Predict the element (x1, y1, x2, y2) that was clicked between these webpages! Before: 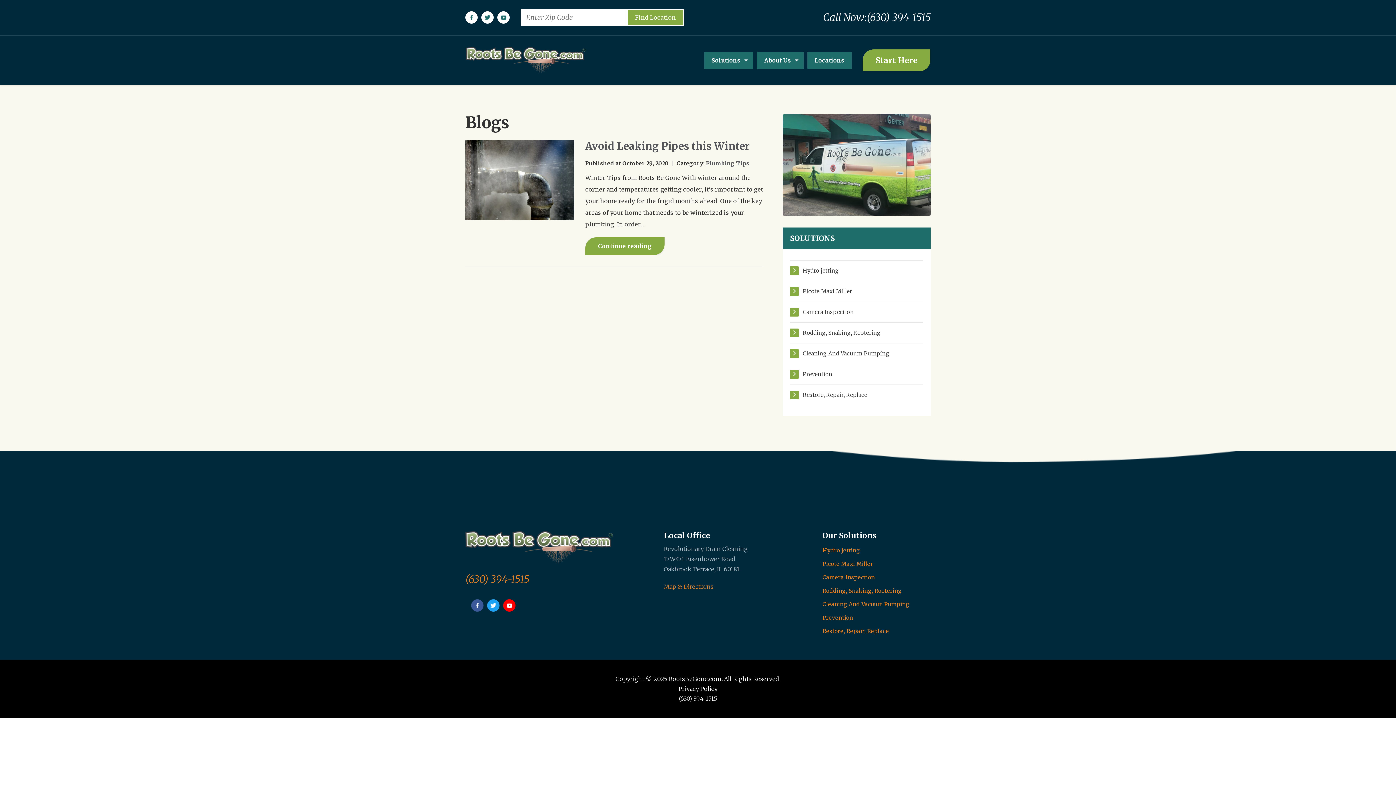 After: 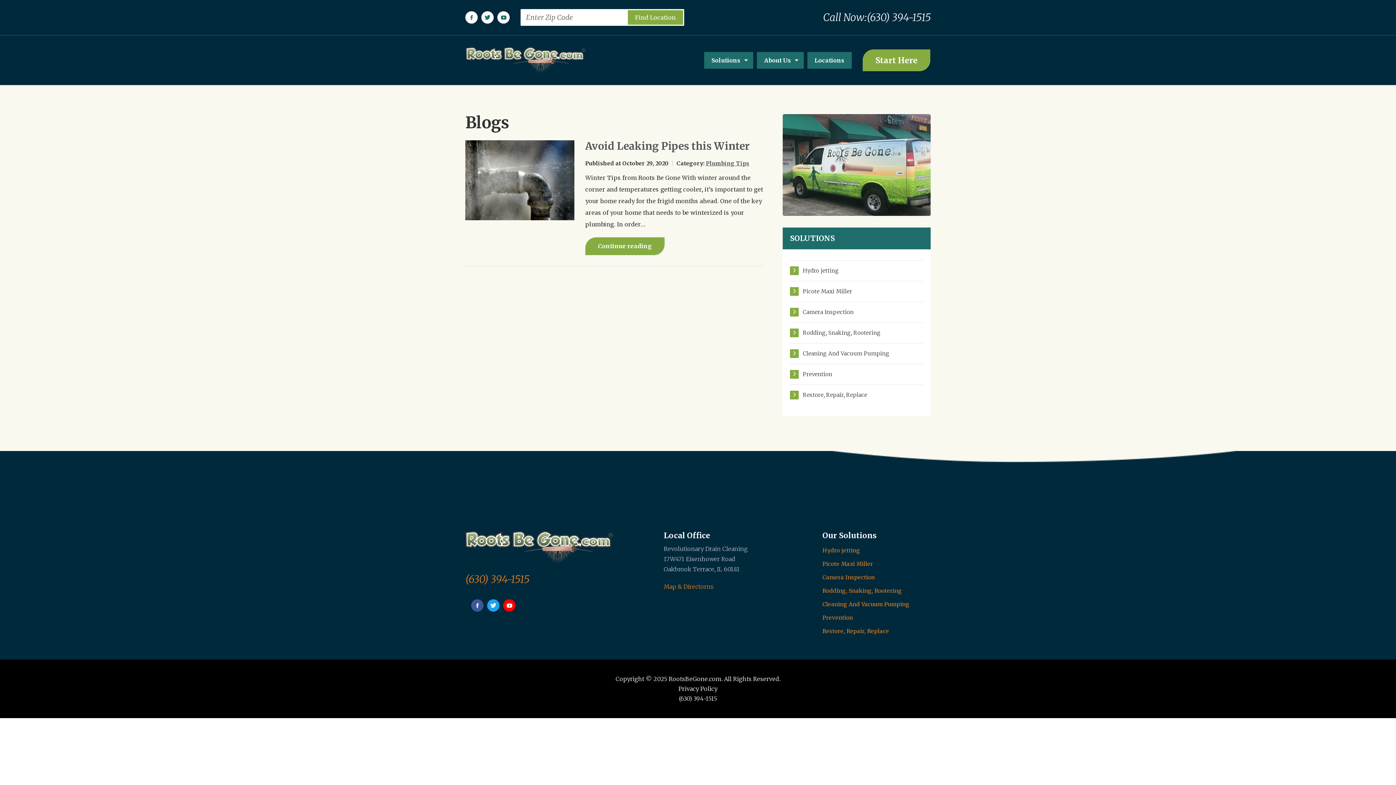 Action: bbox: (481, 11, 493, 23)